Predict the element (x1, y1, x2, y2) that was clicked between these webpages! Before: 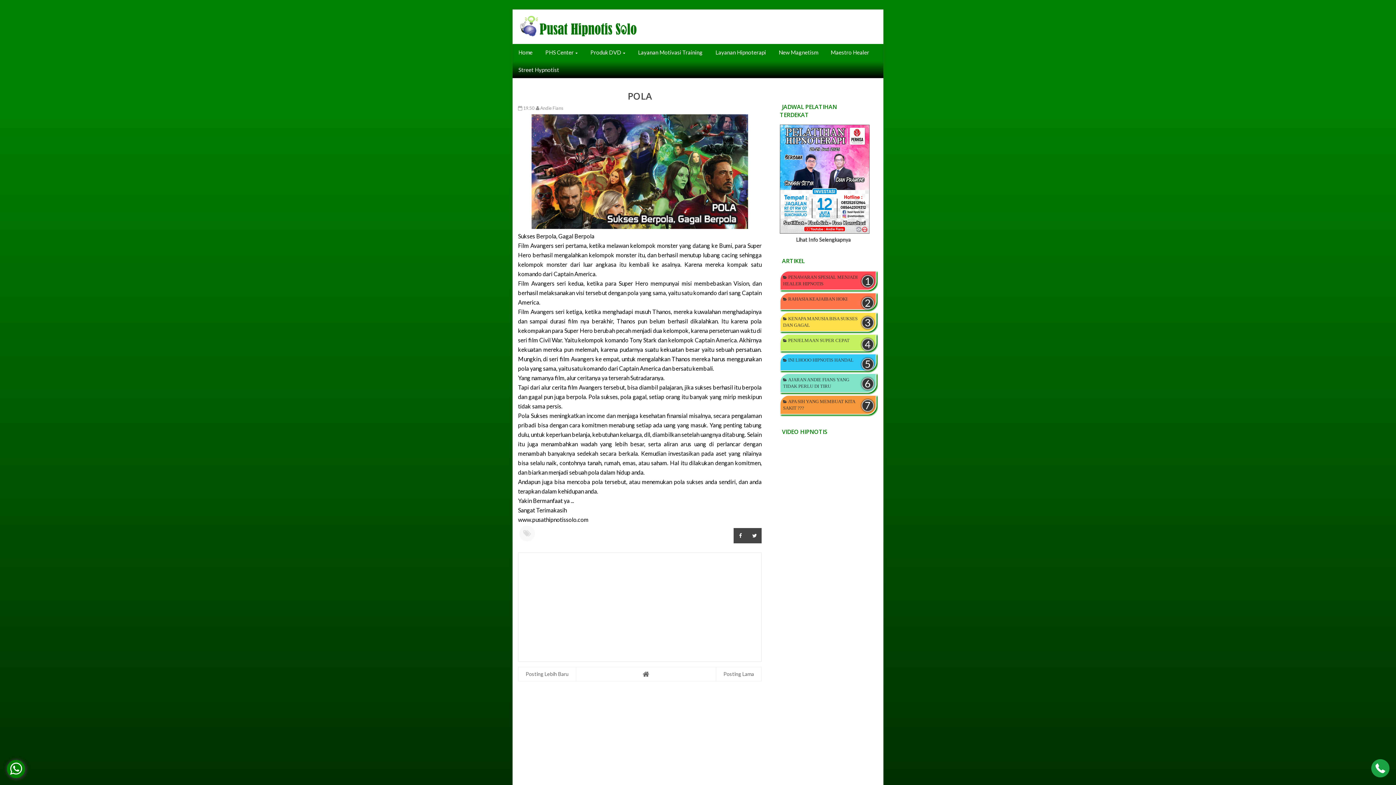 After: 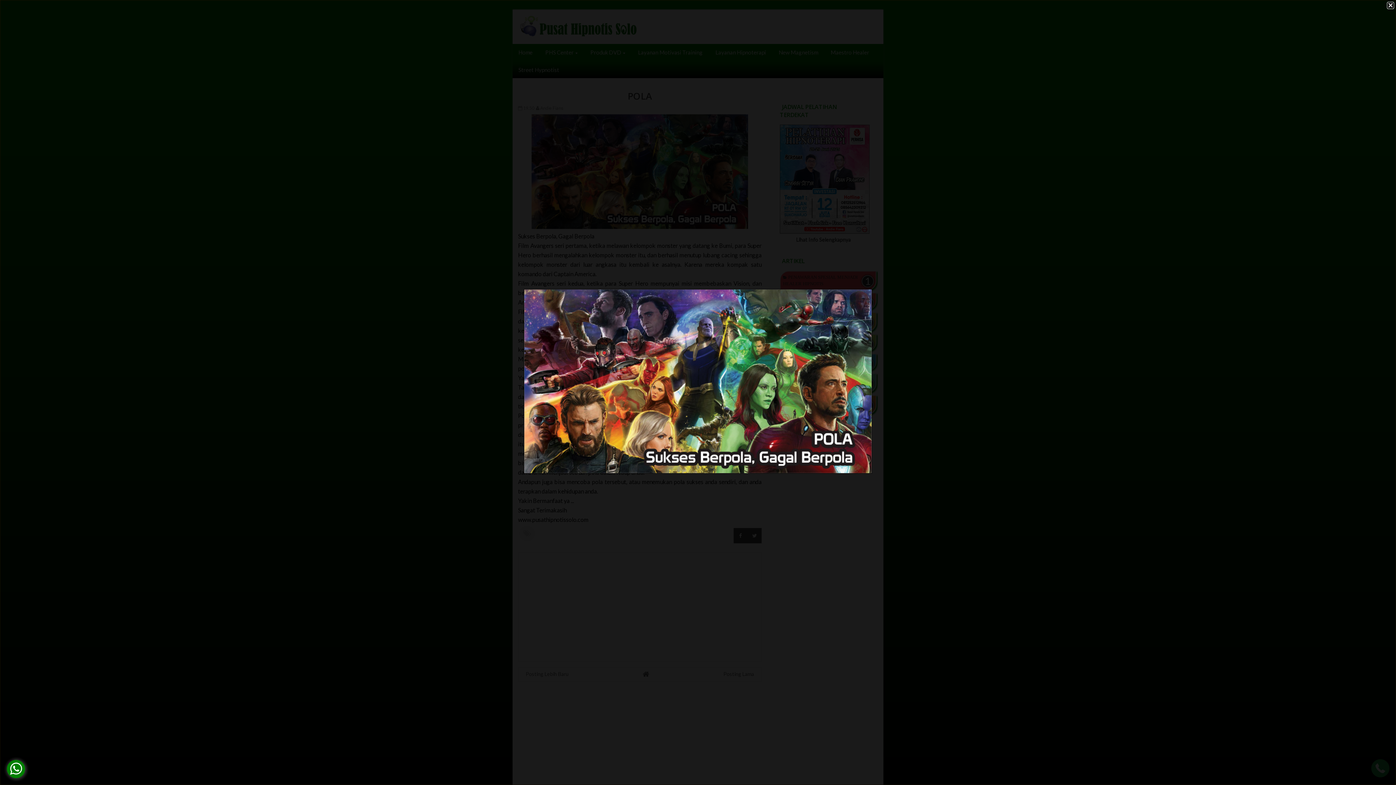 Action: bbox: (531, 223, 748, 230)